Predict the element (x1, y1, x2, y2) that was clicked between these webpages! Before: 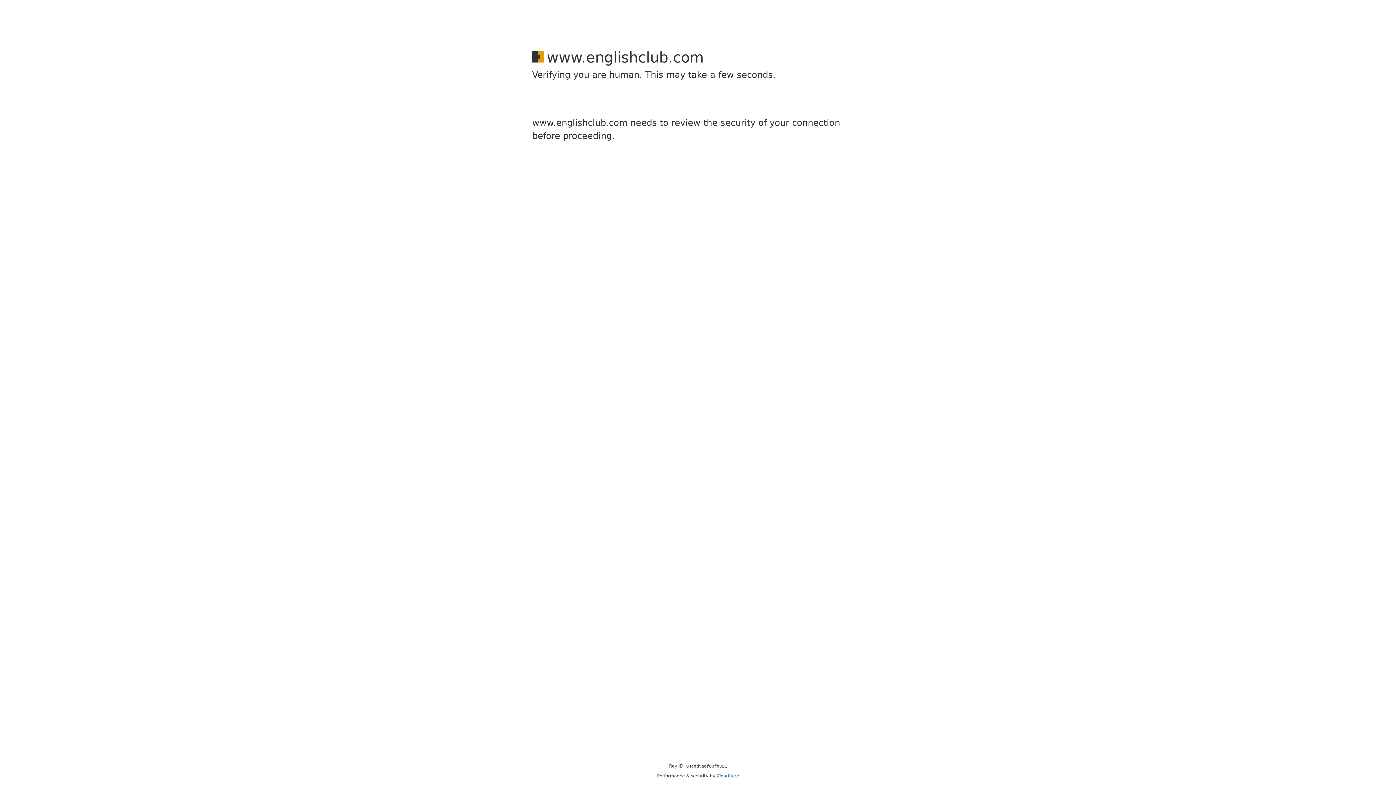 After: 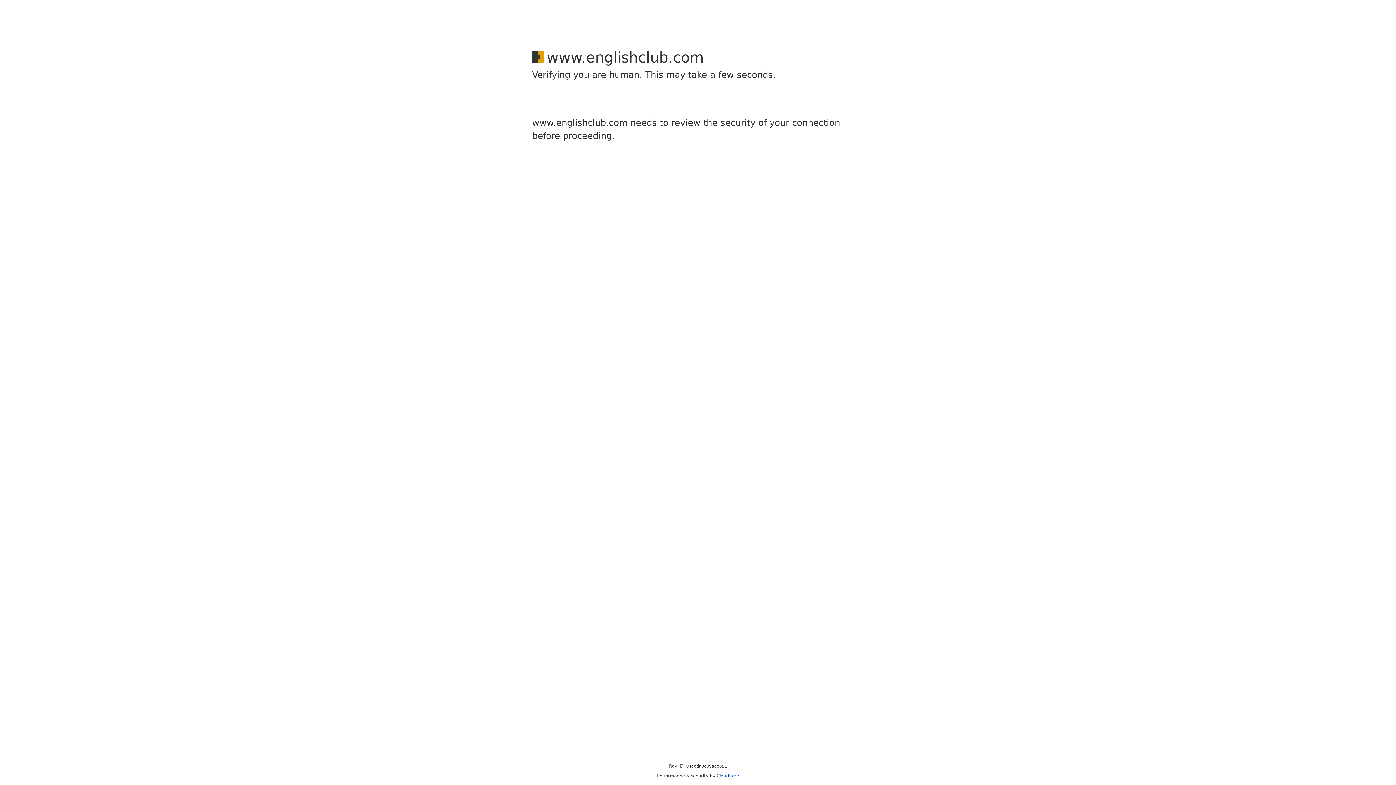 Action: bbox: (716, 773, 739, 778) label: Cloudflare